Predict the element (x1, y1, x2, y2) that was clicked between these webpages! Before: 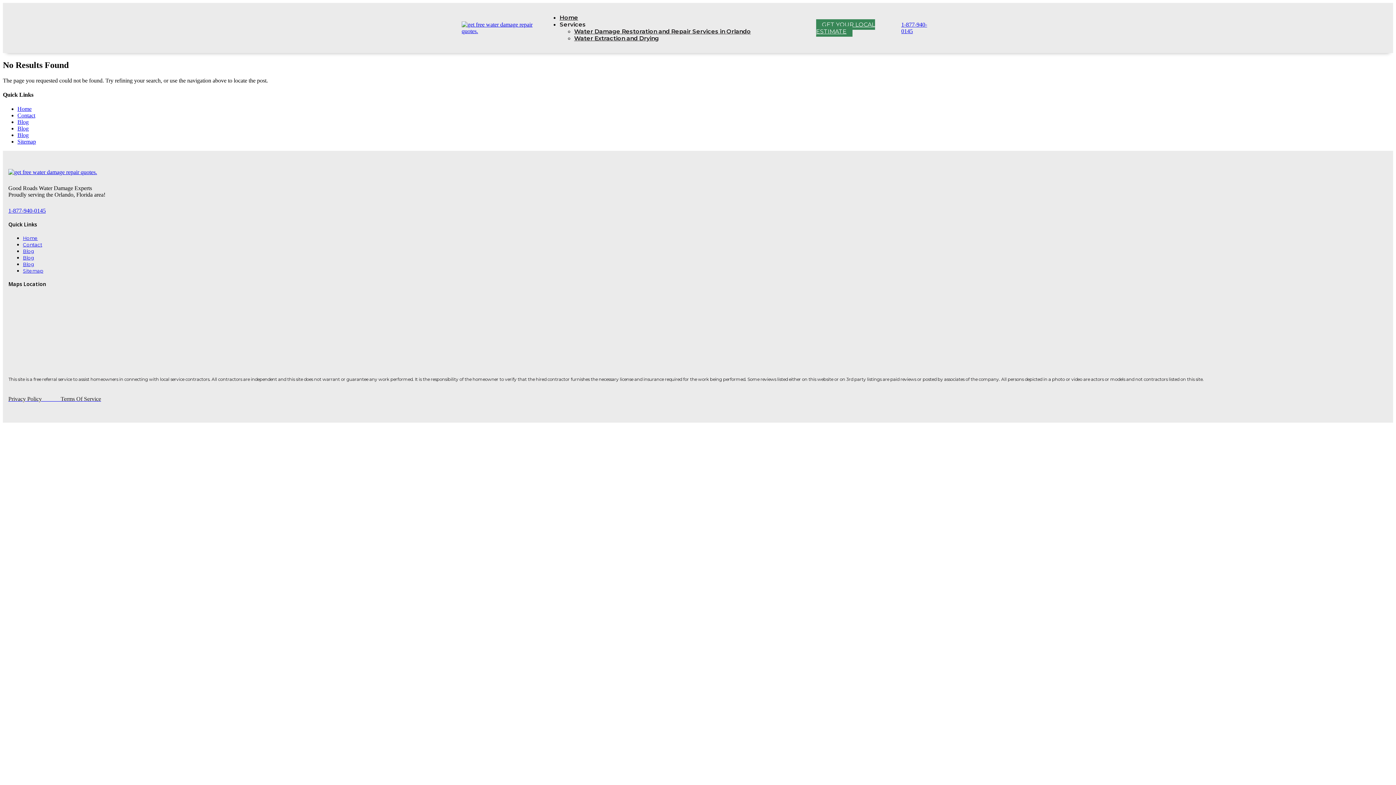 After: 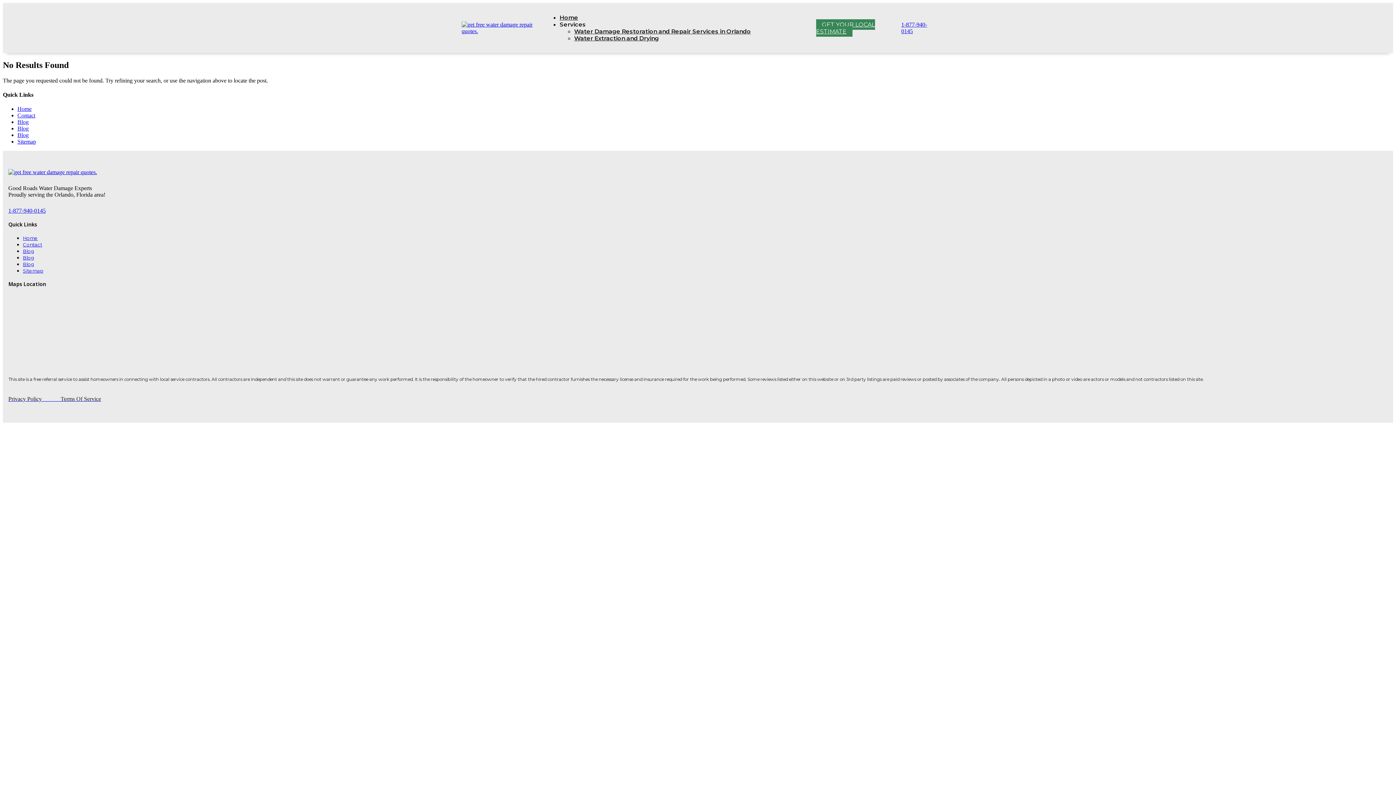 Action: label: 90-414-000-1747 bbox: (8, 207, 48, 213)